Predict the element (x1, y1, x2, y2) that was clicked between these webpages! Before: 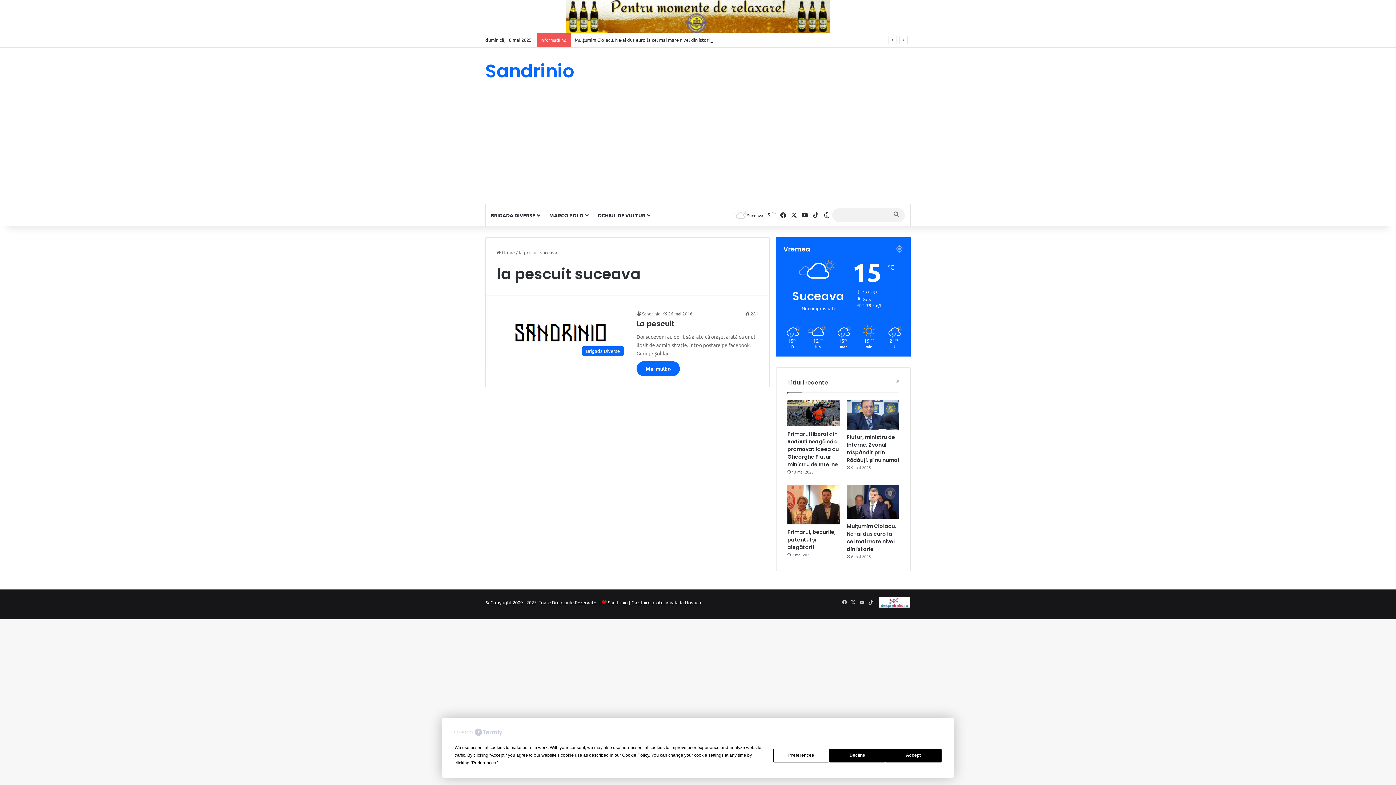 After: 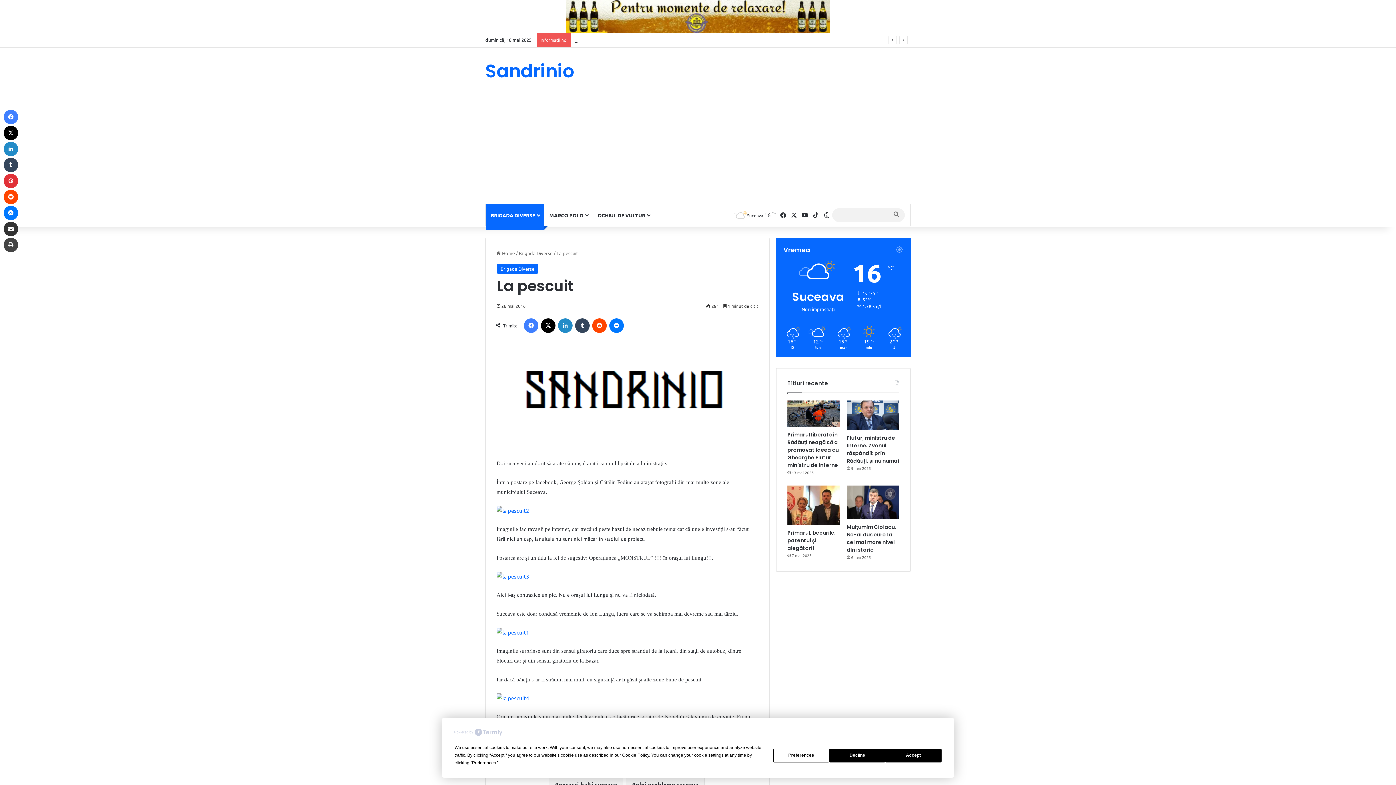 Action: bbox: (636, 361, 680, 376) label: Mai mult »